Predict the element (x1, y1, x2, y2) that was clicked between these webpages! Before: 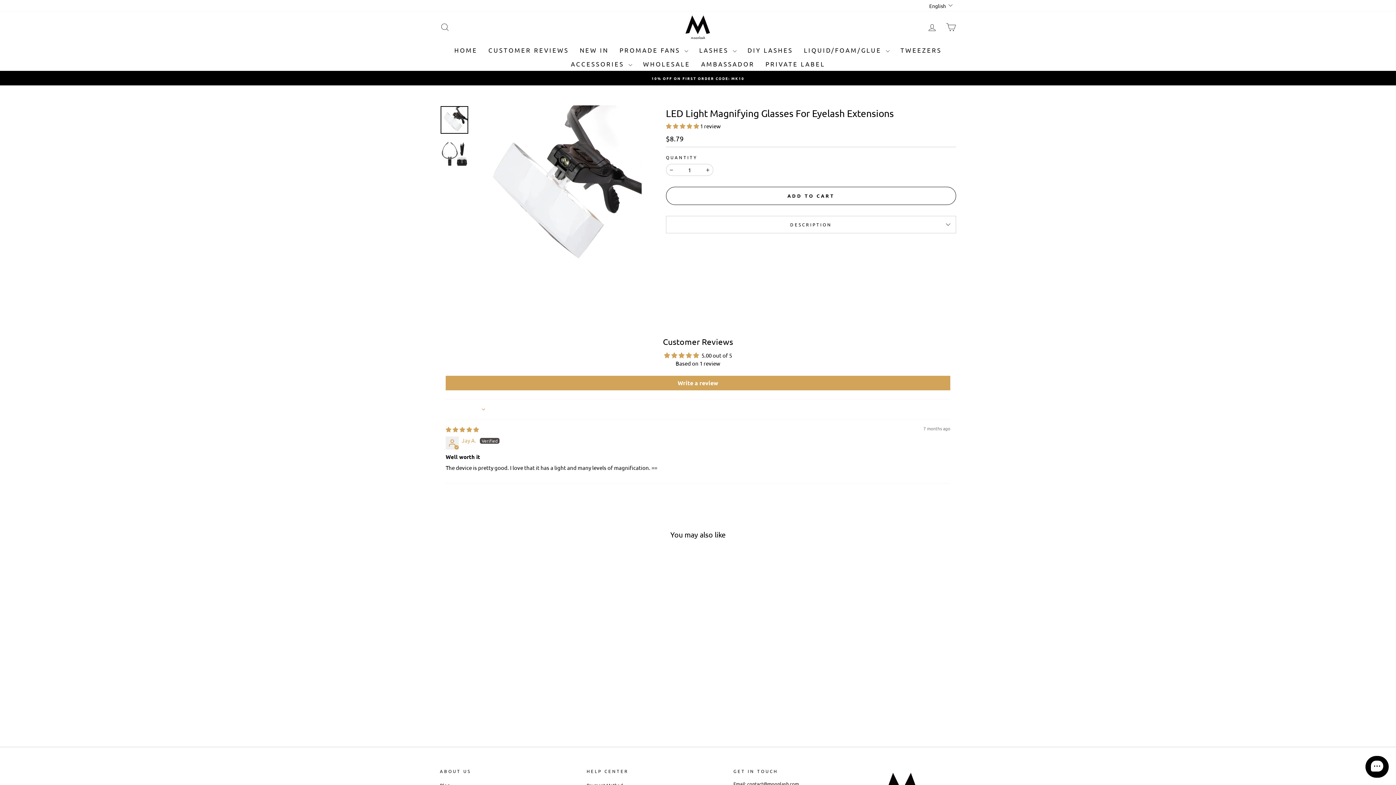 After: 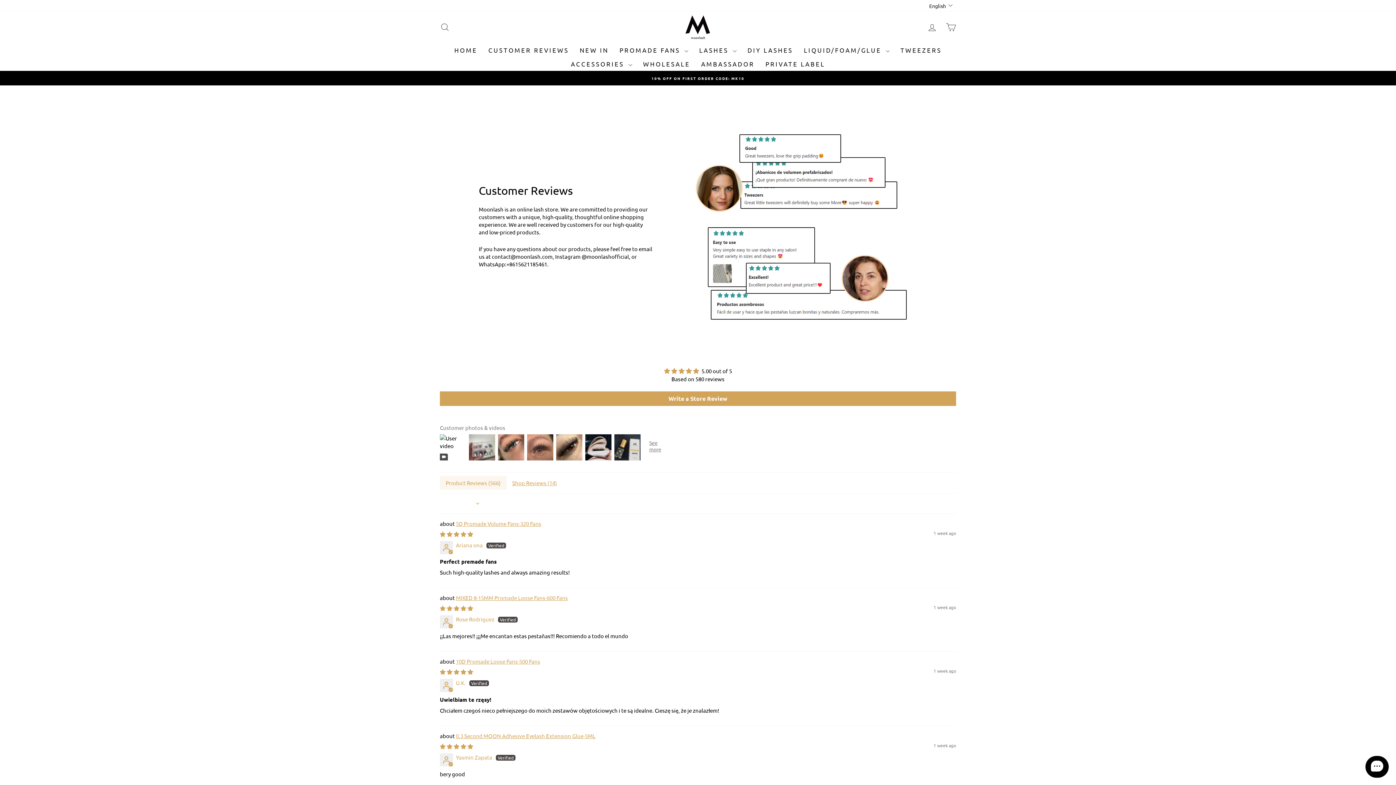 Action: label: CUSTOMER REVIEWS bbox: (483, 43, 574, 56)